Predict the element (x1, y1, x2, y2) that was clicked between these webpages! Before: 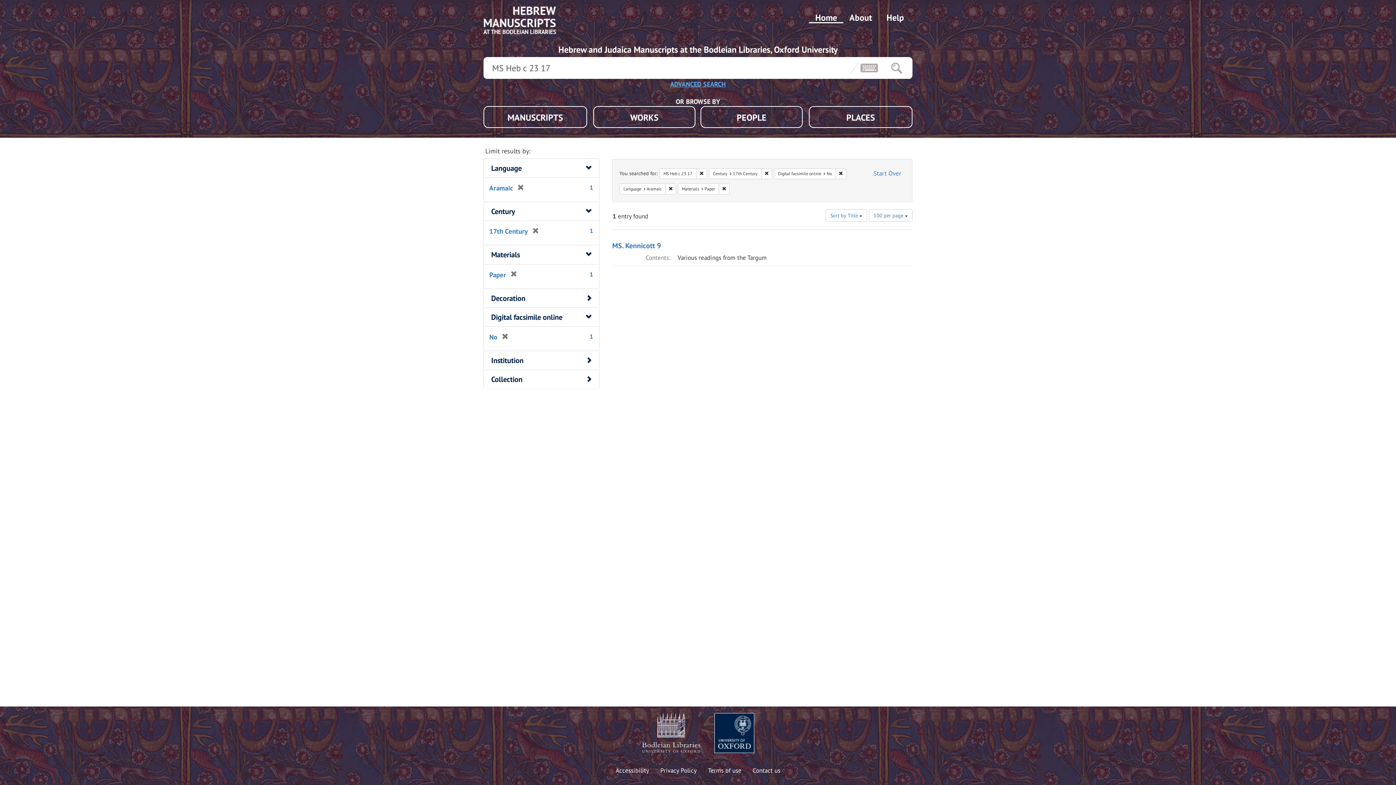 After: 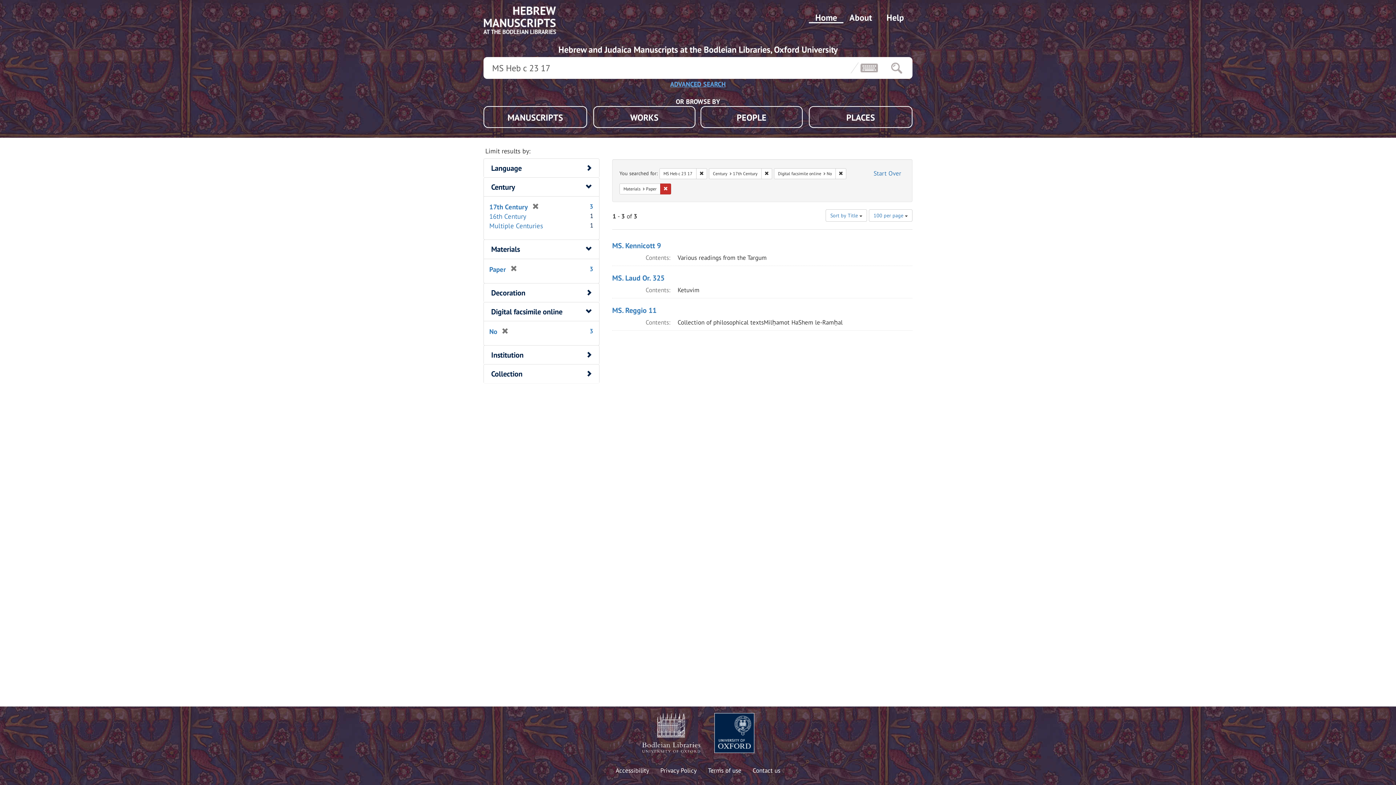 Action: label: Remove constraint Language: Aramaic bbox: (665, 183, 676, 194)